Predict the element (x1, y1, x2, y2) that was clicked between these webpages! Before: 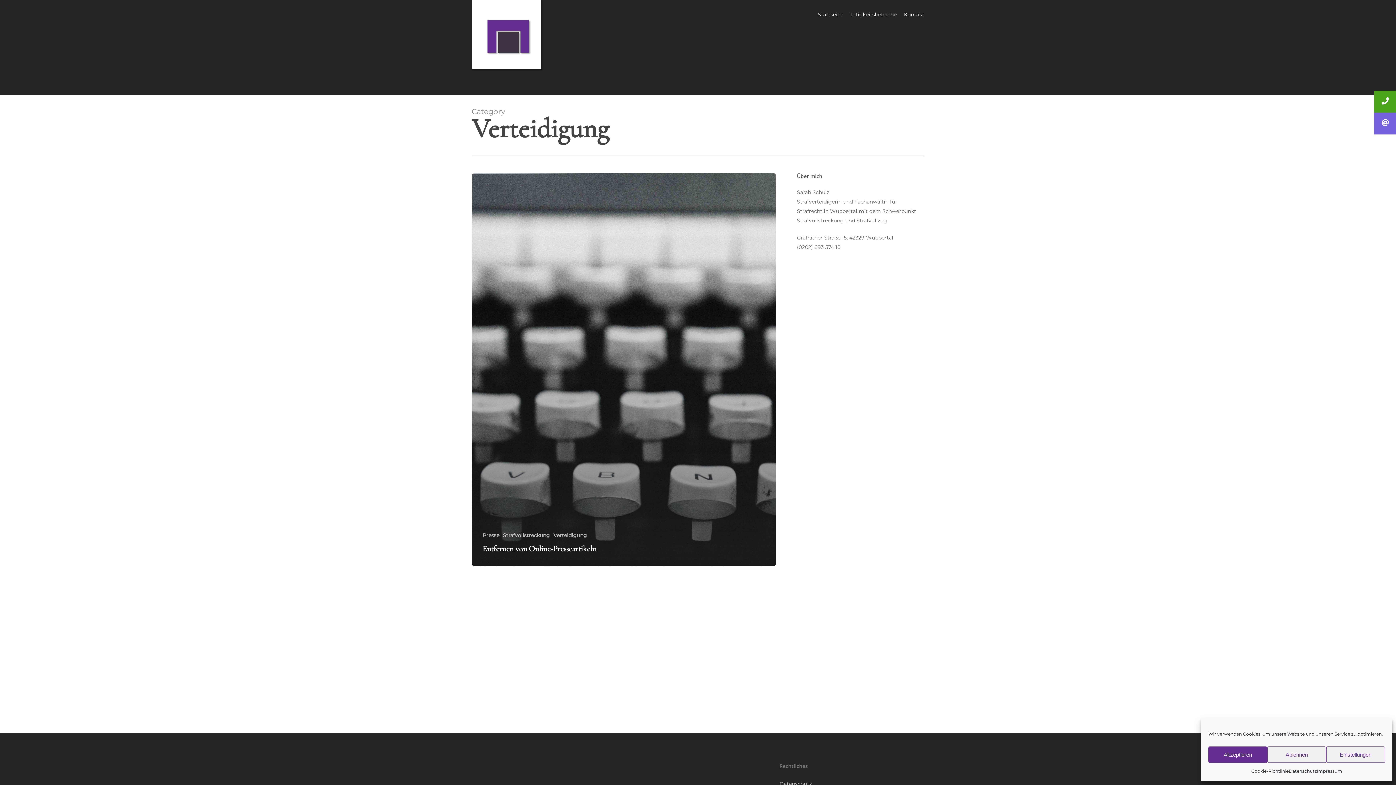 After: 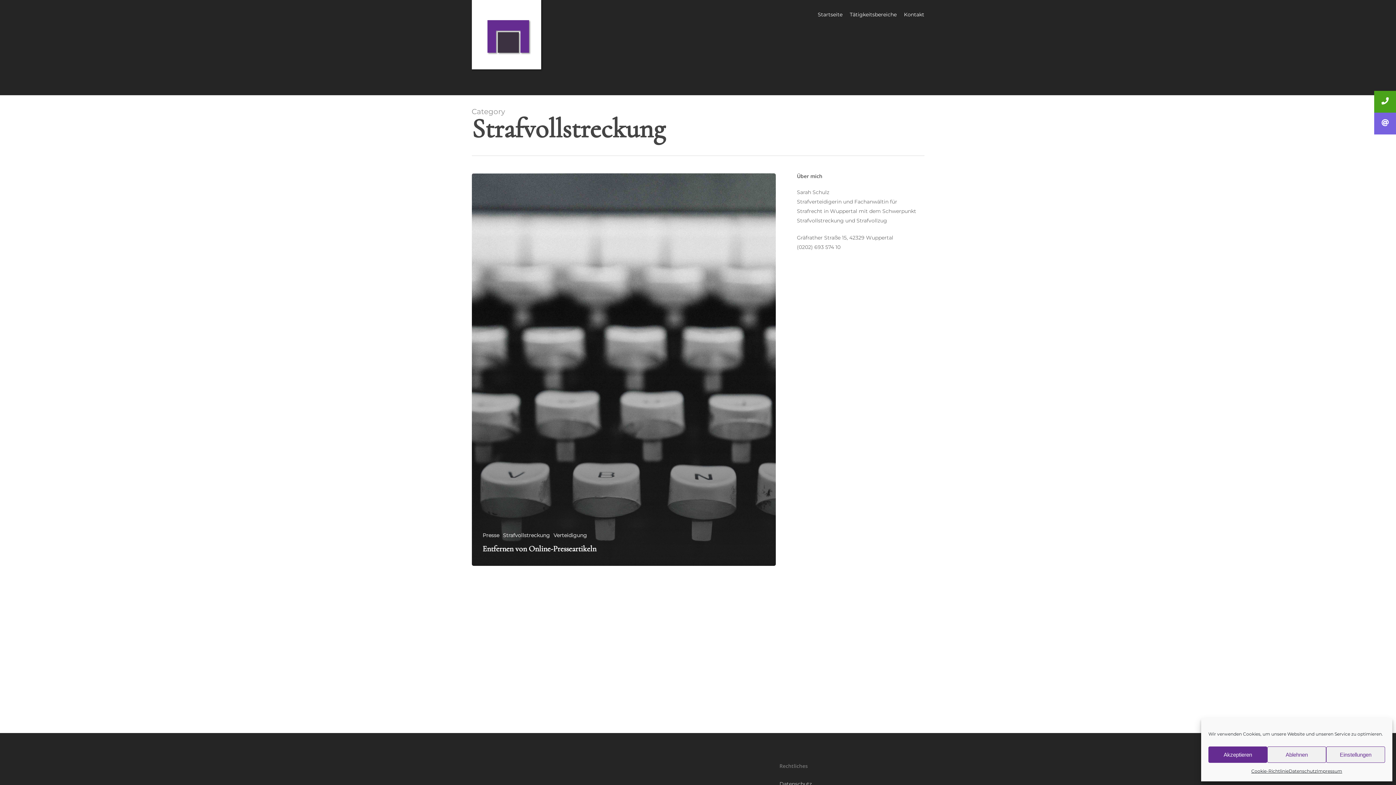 Action: bbox: (503, 532, 550, 539) label: Strafvollstreckung